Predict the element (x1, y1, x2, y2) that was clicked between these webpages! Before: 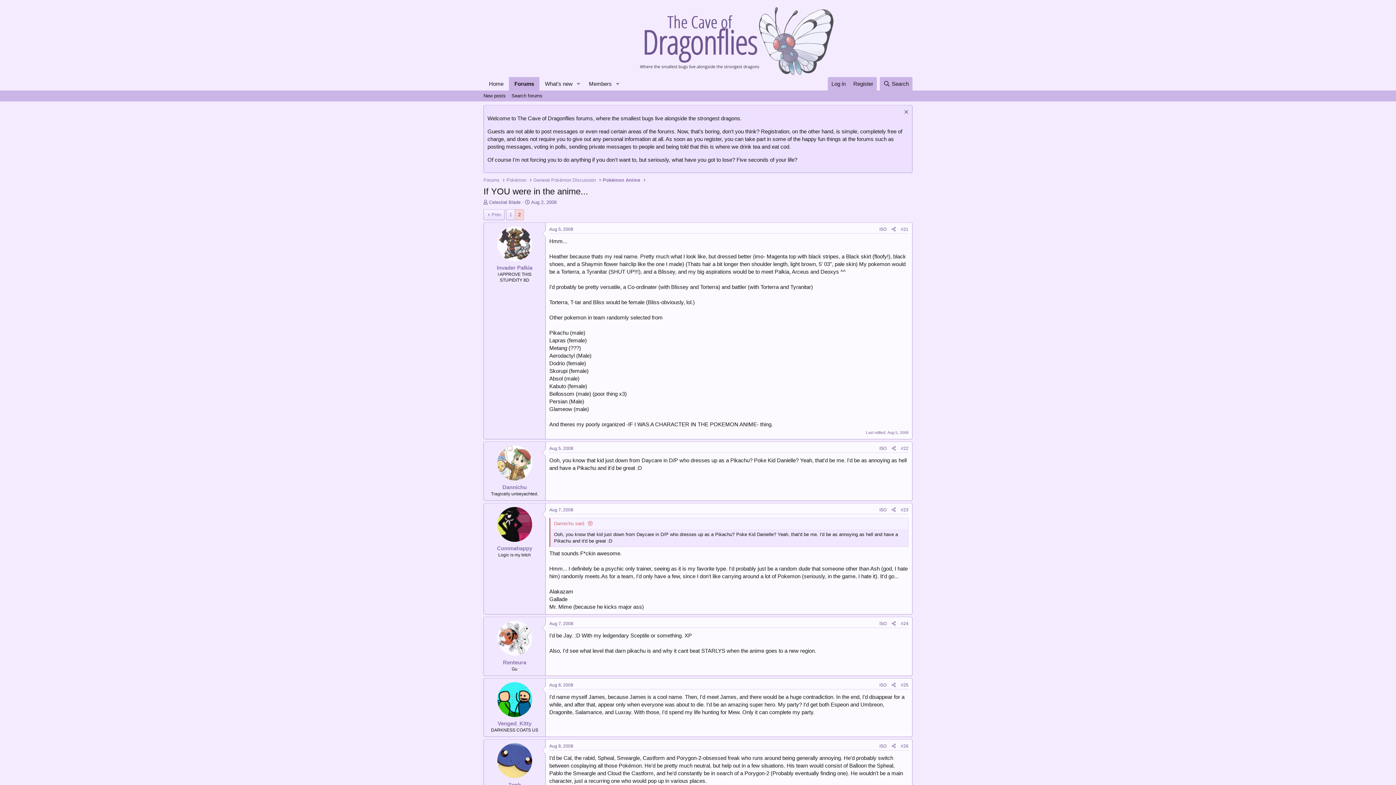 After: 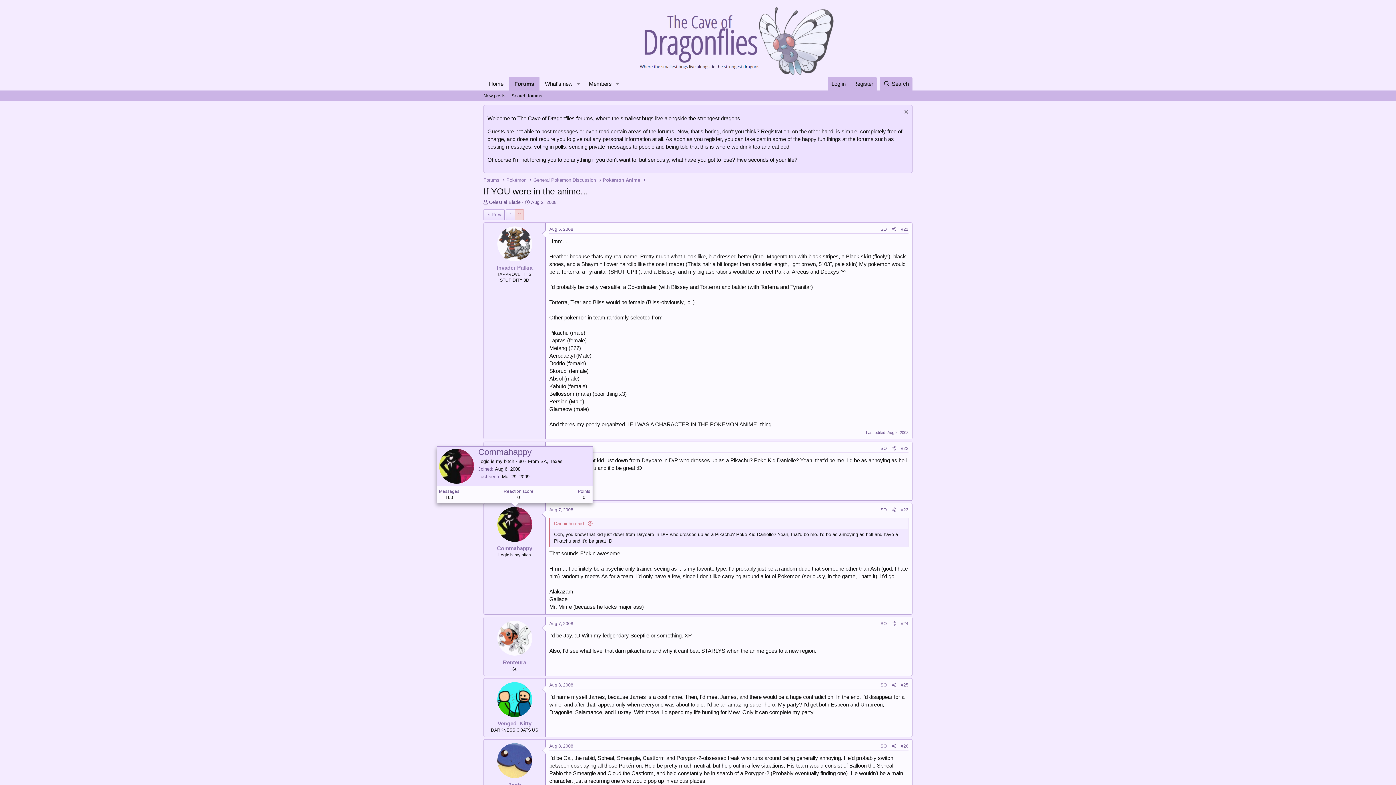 Action: bbox: (497, 507, 532, 542)